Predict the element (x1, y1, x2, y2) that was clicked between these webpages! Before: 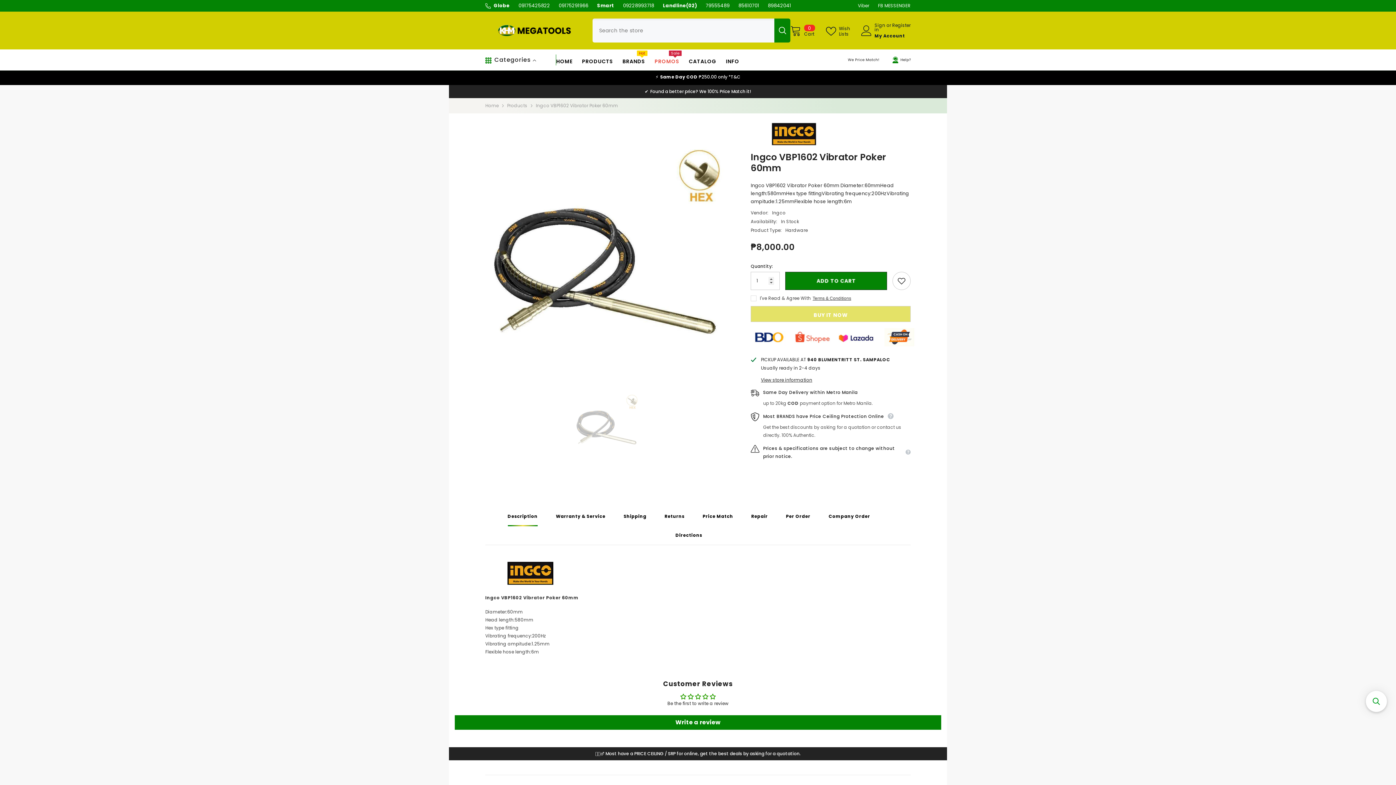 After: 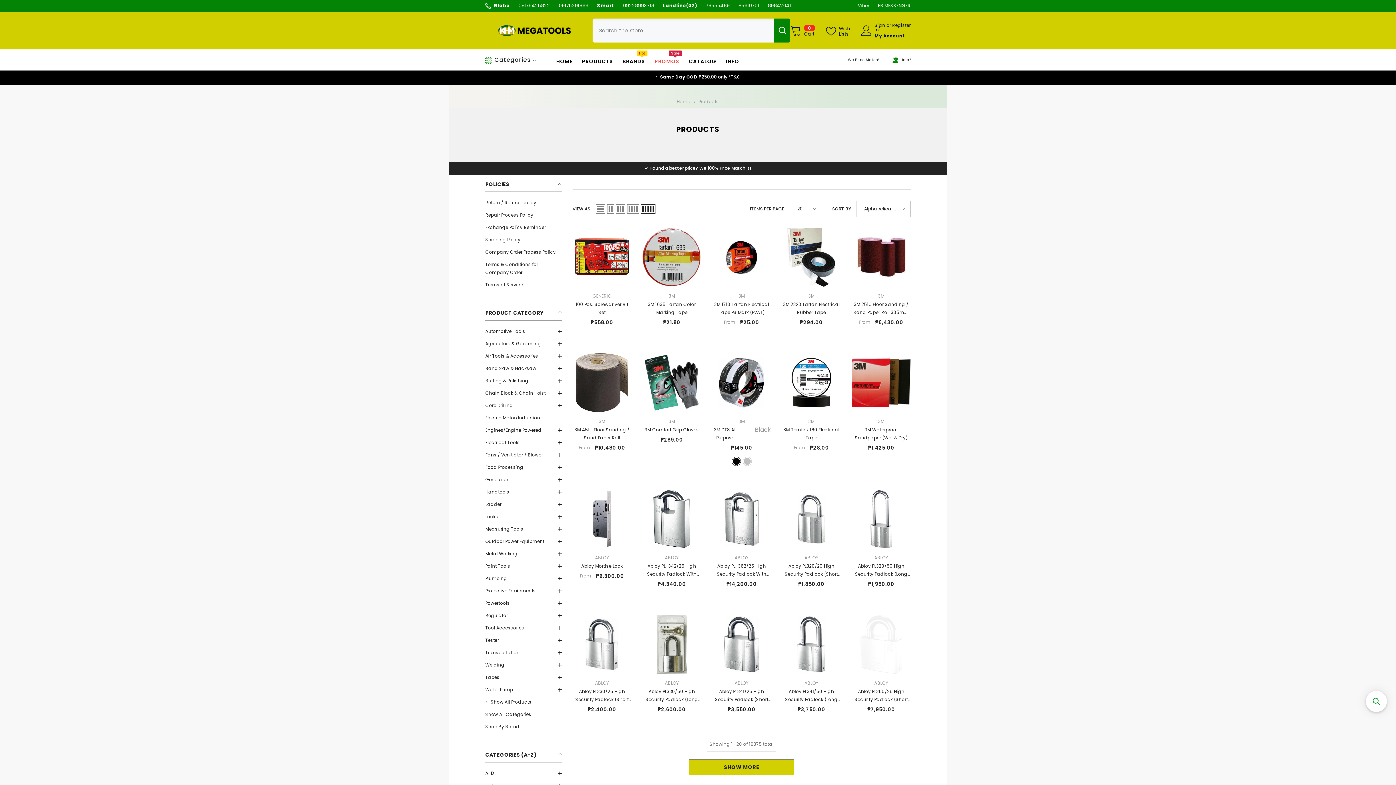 Action: label: PRODUCTS bbox: (577, 57, 617, 70)